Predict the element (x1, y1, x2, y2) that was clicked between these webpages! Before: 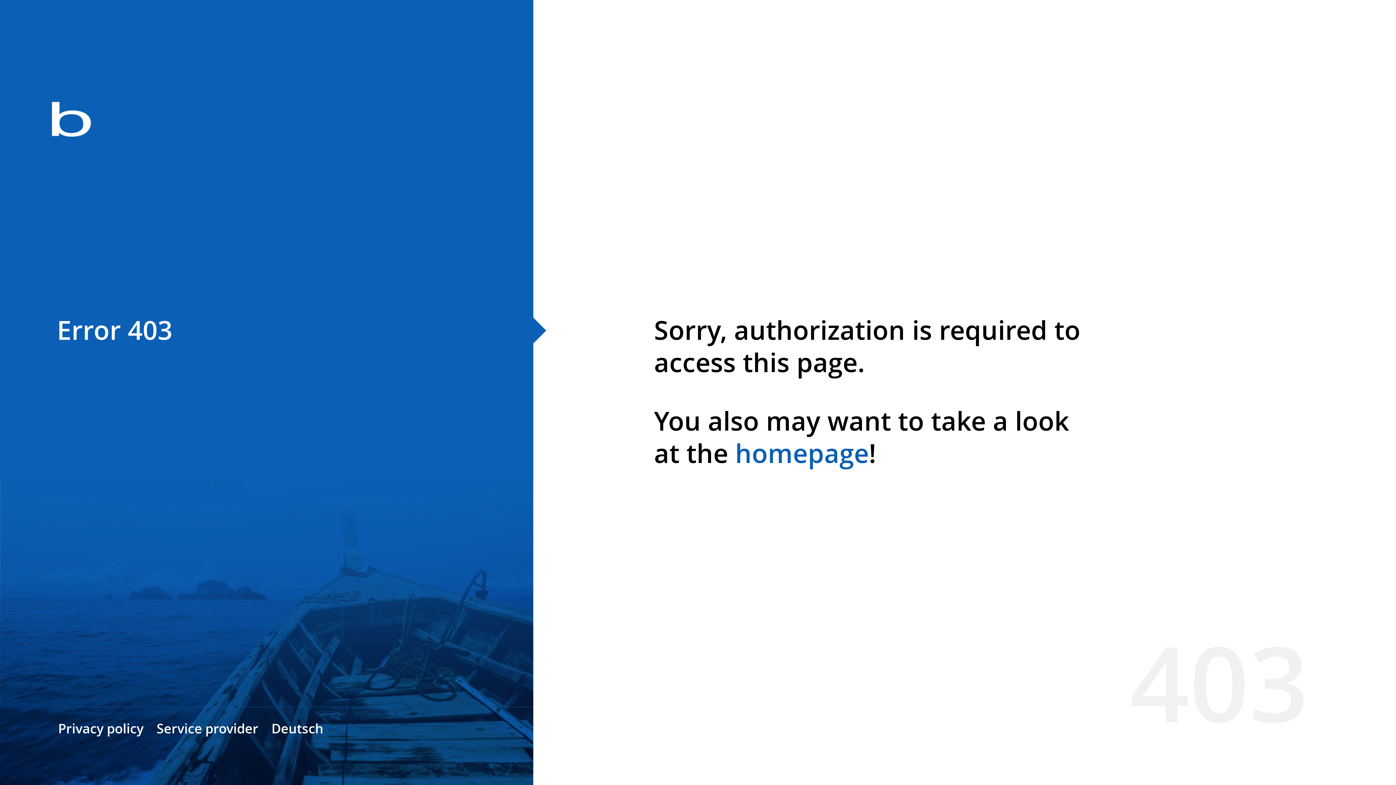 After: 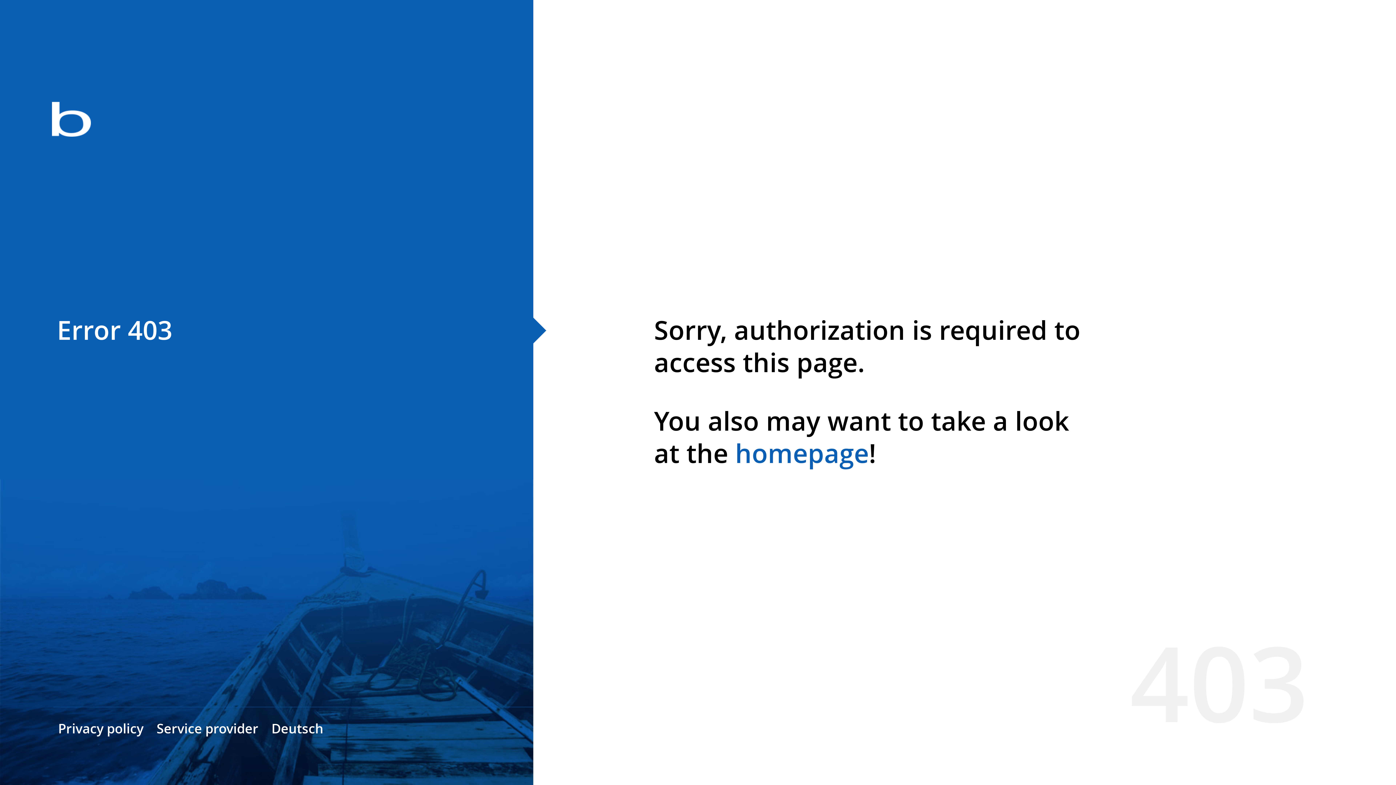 Action: bbox: (735, 435, 869, 471) label: homepage